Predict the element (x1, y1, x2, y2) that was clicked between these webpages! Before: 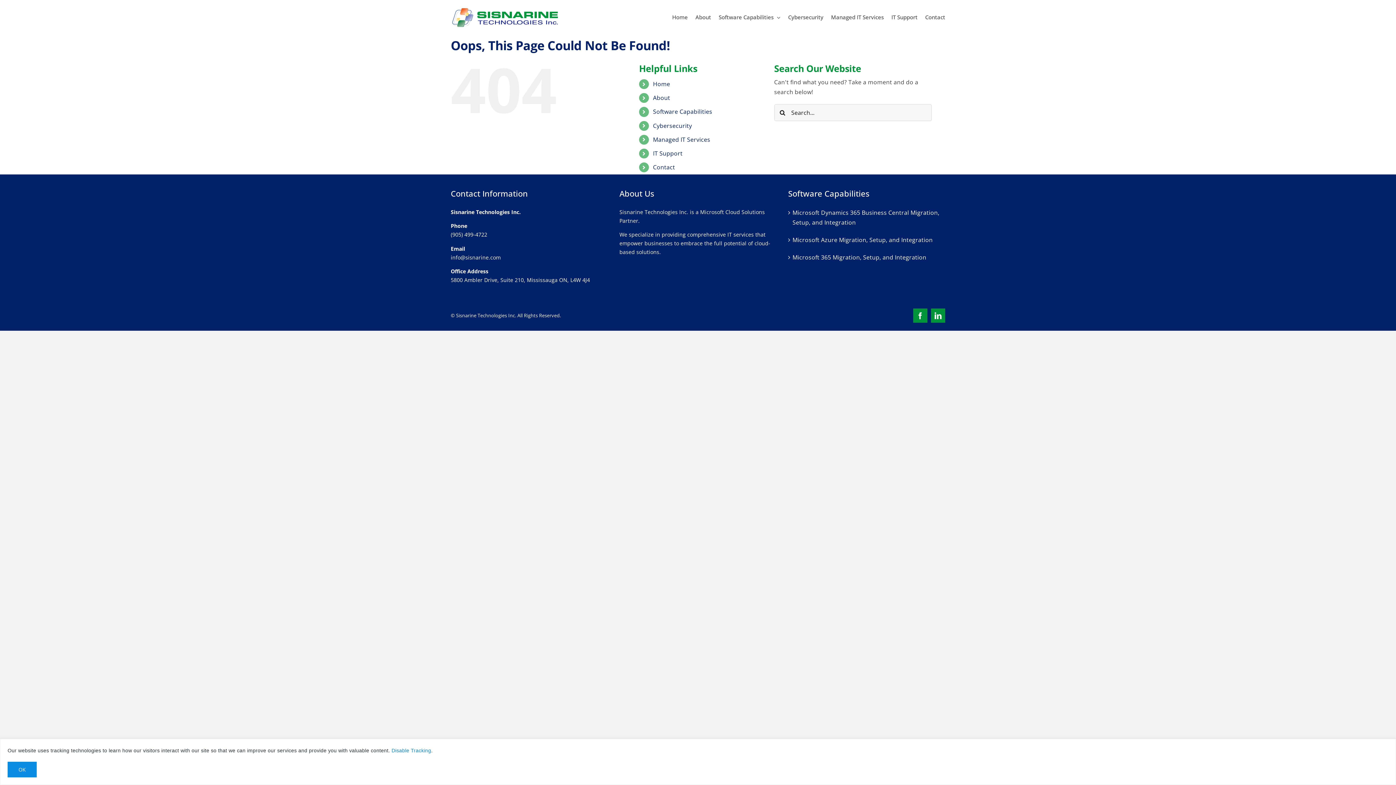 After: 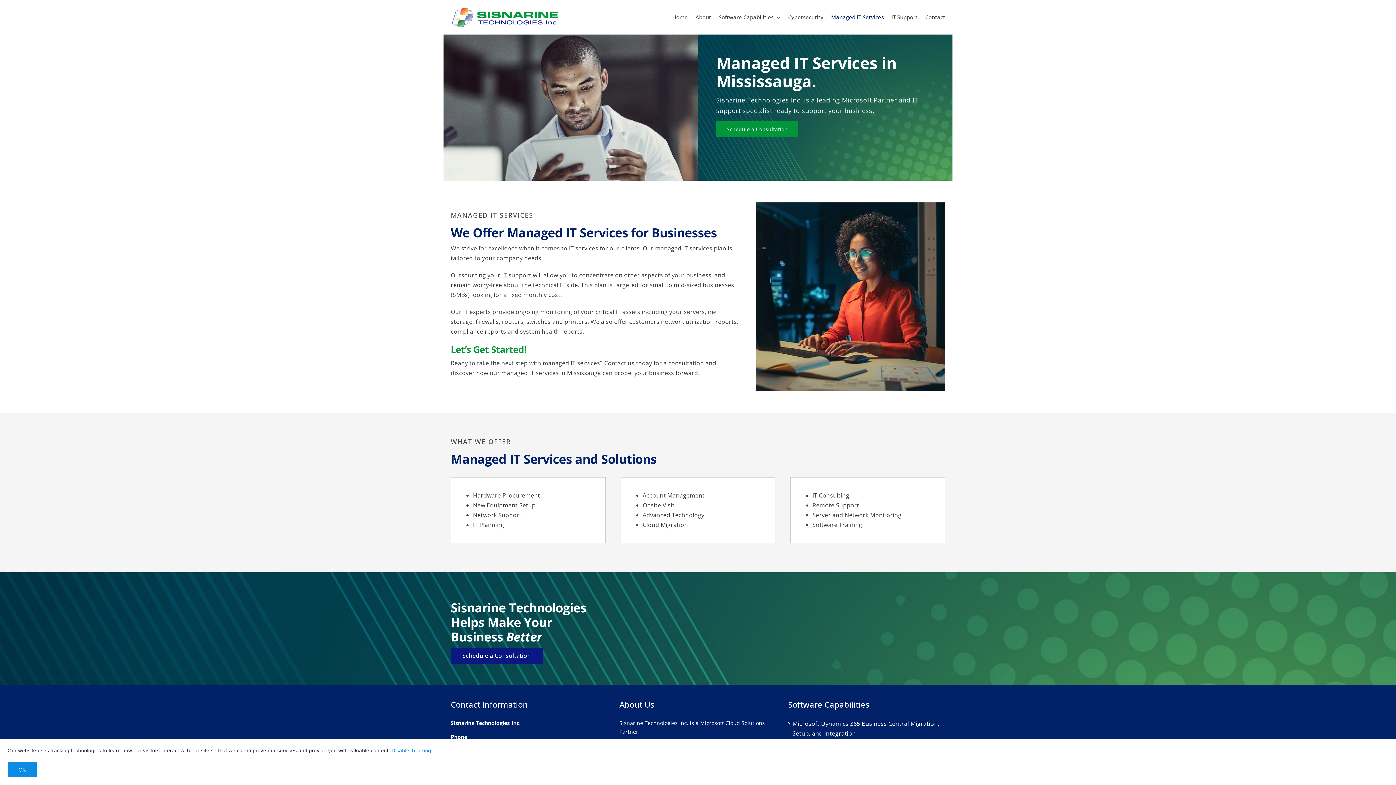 Action: bbox: (831, 0, 884, 34) label: Managed IT Services